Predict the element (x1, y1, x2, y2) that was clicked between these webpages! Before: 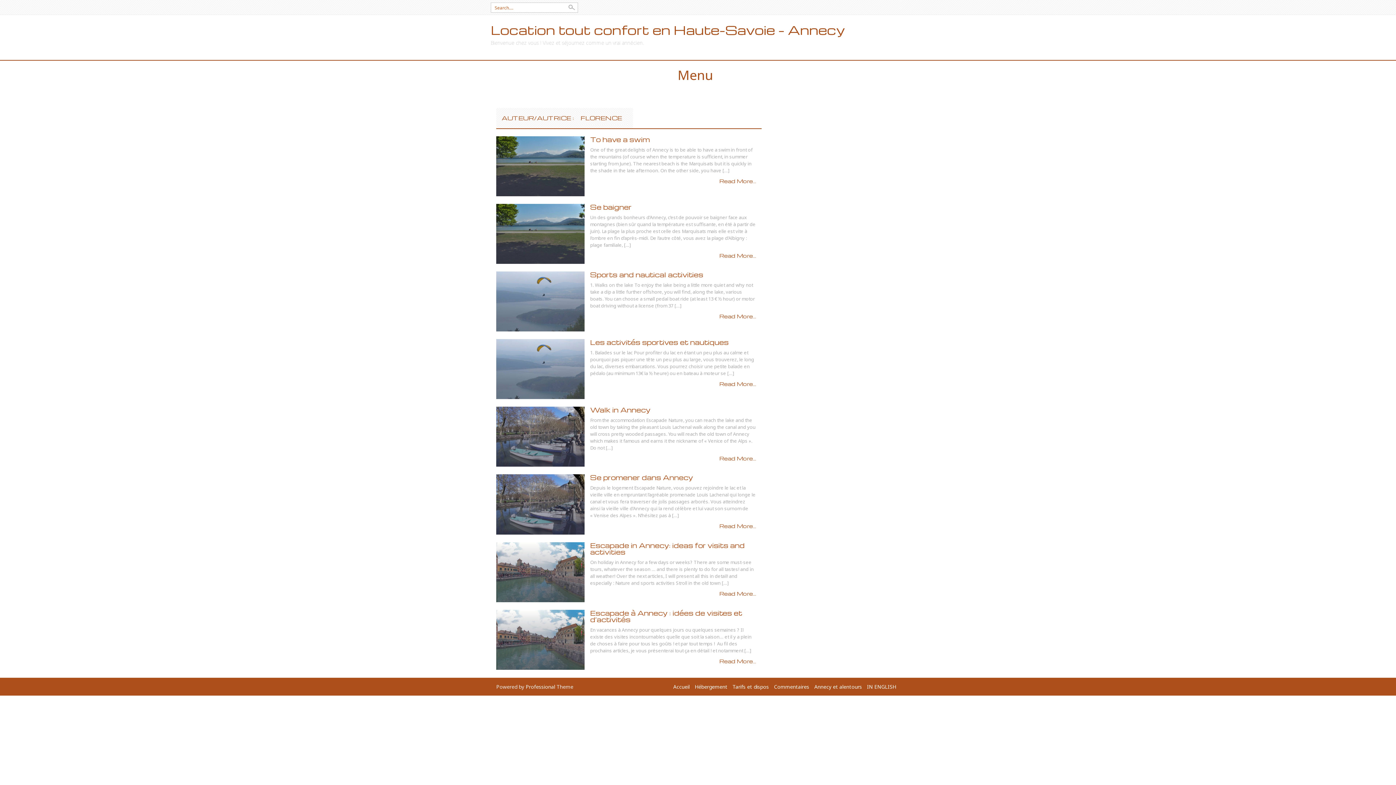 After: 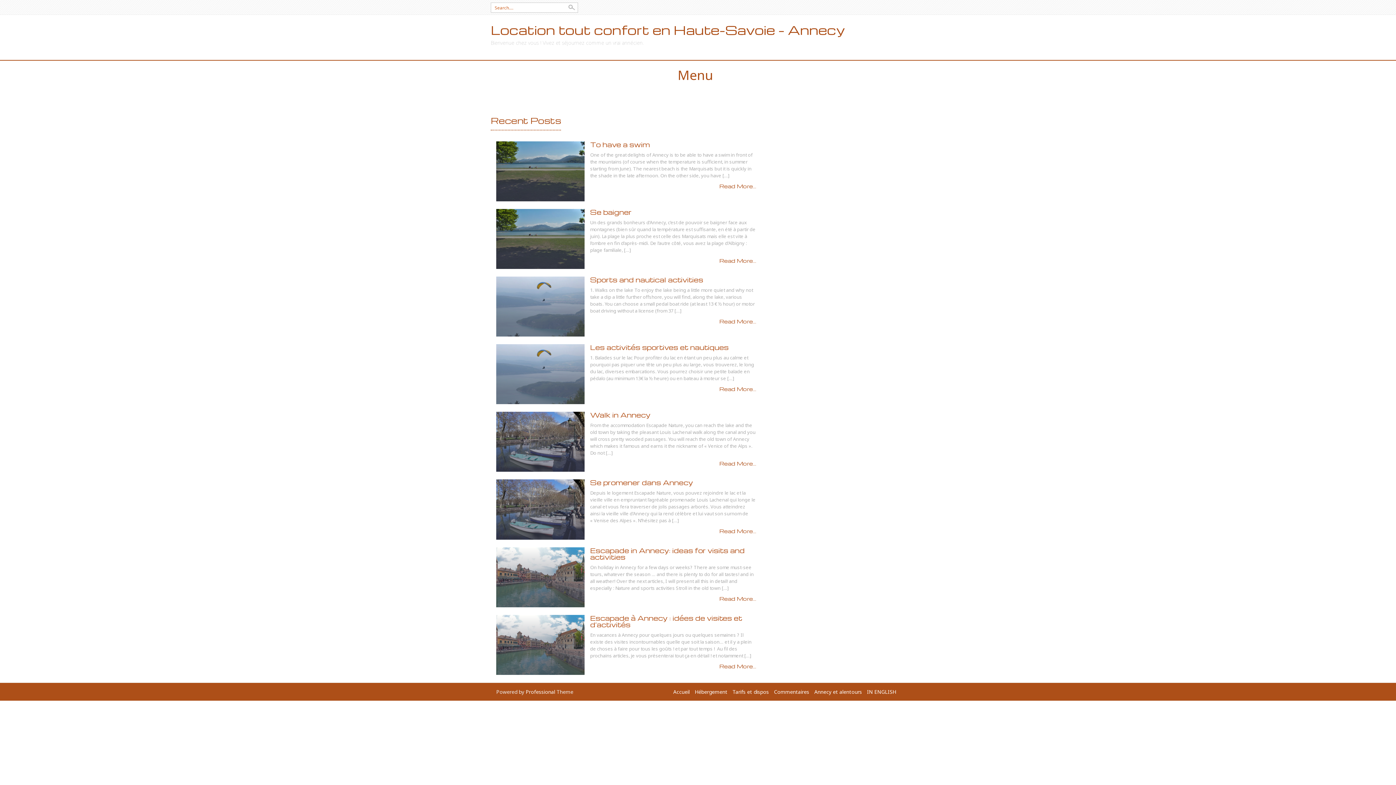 Action: bbox: (814, 683, 862, 690) label: Annecy et alentours